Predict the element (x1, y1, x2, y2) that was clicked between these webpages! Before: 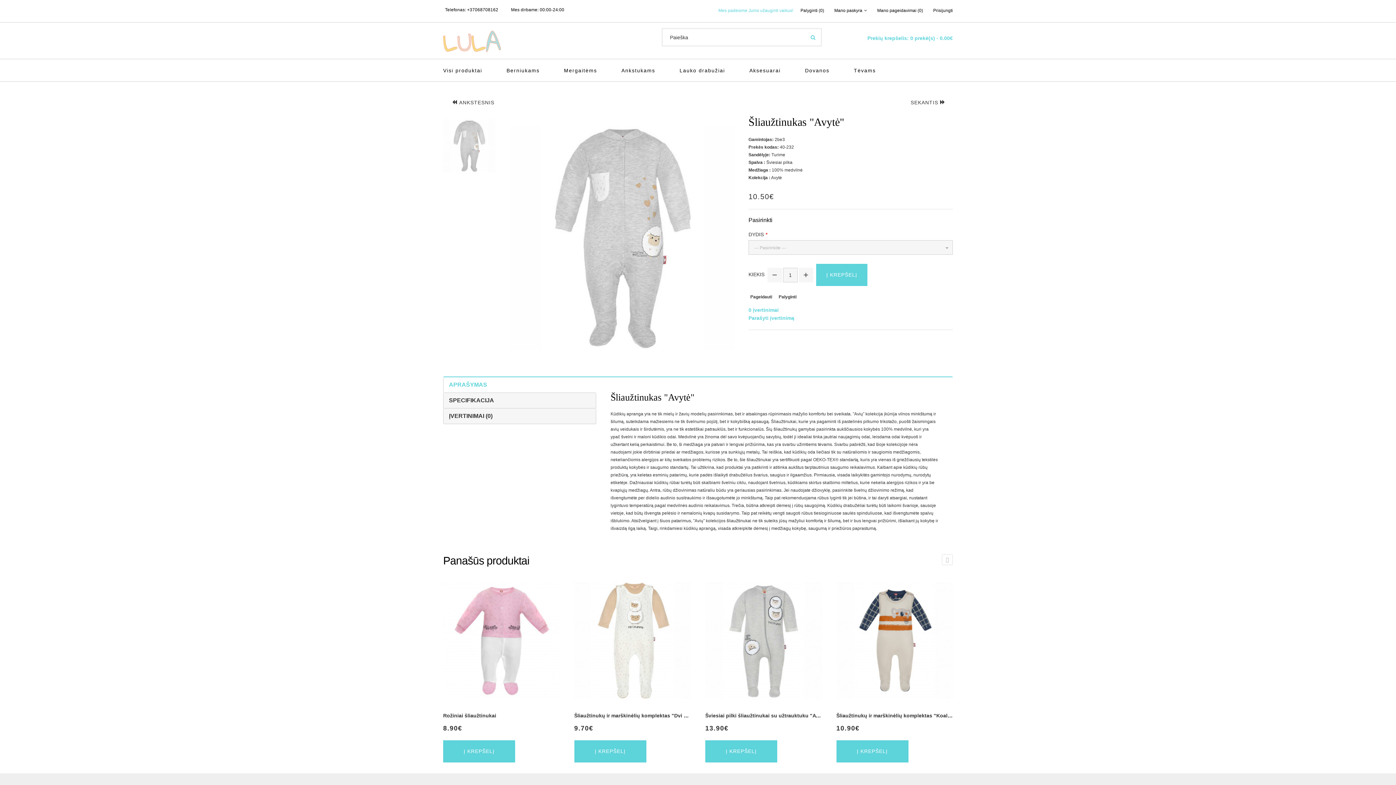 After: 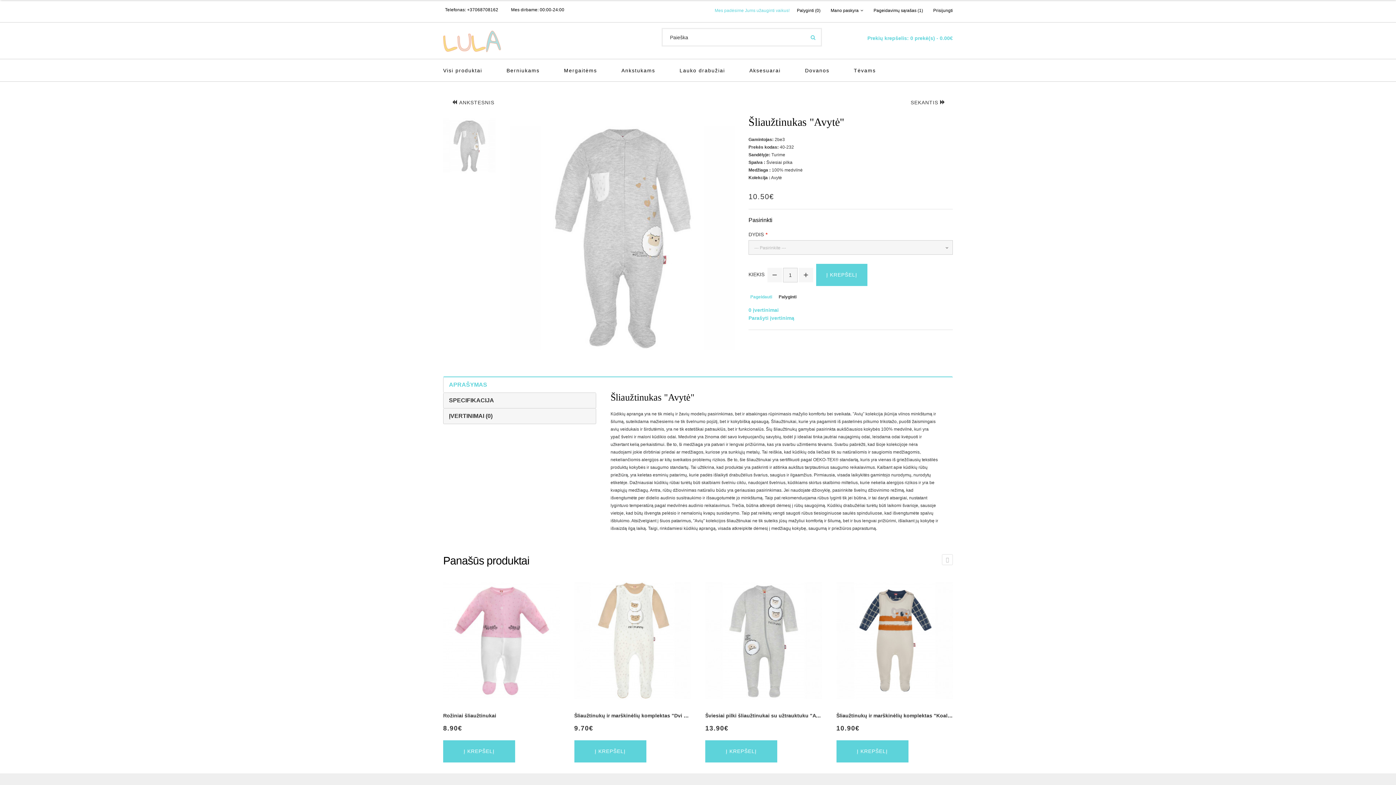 Action: label: Pageidauti bbox: (748, 293, 772, 301)